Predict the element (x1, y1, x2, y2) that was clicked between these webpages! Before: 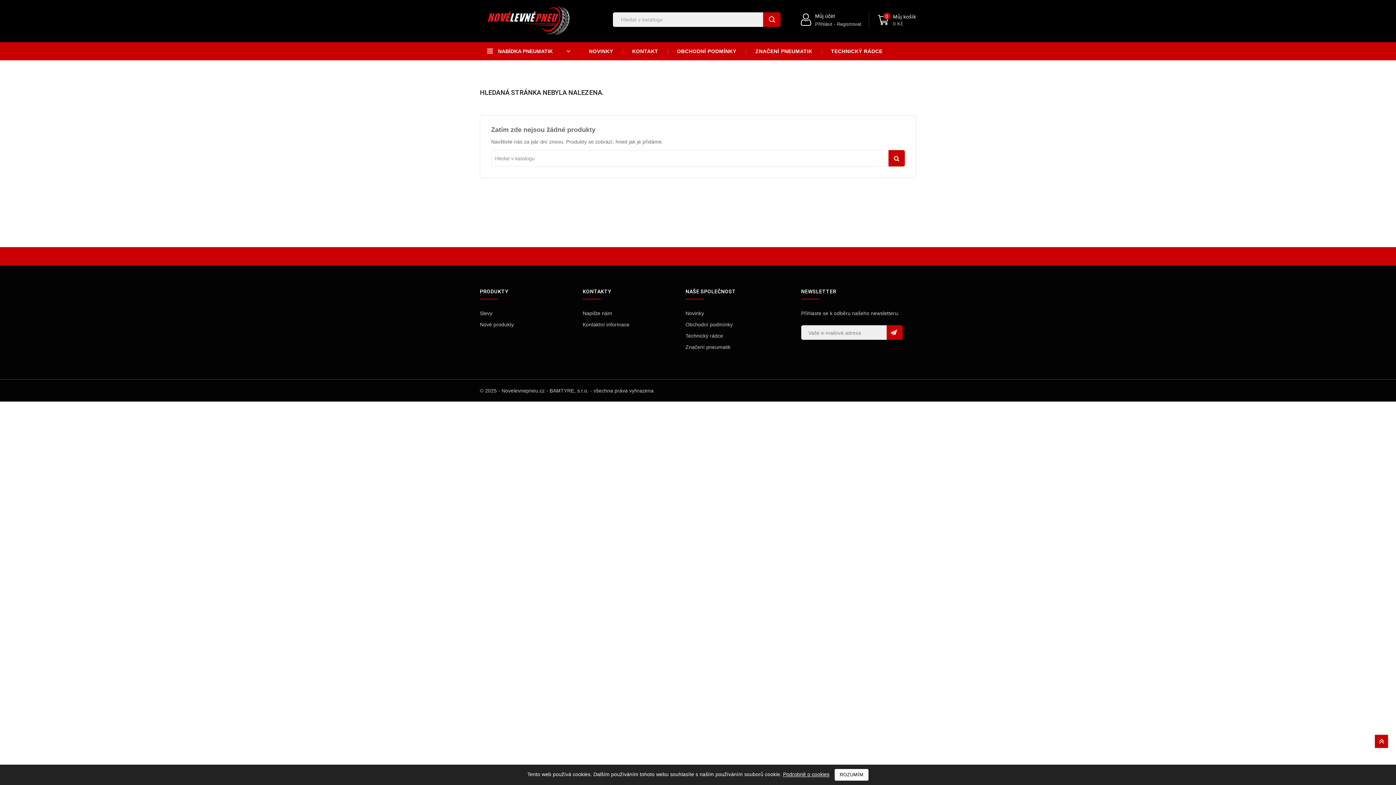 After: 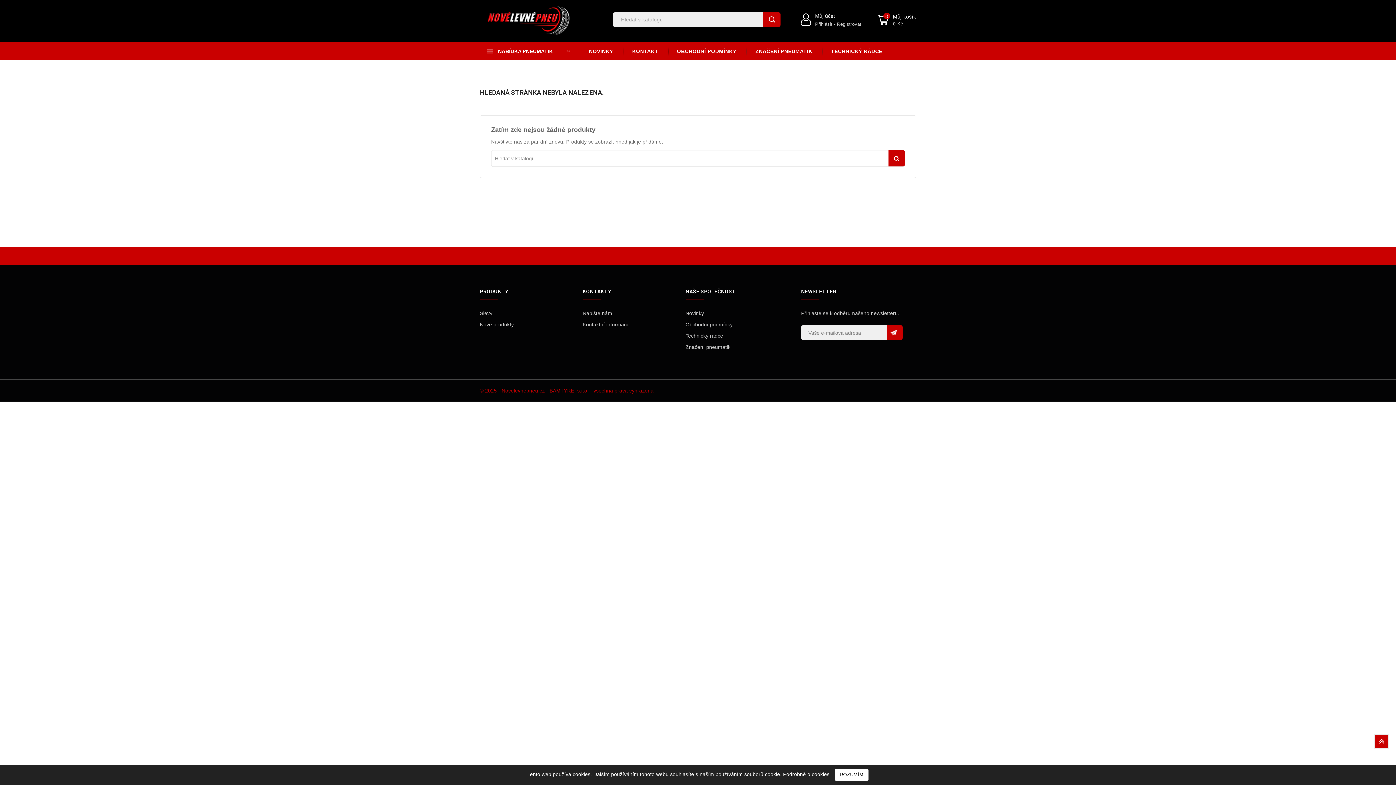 Action: label: © 2025 - Novelevnepneu.cz - BAMTYRE, s.r.o. - všechna práva vyhrazena bbox: (480, 388, 653, 393)